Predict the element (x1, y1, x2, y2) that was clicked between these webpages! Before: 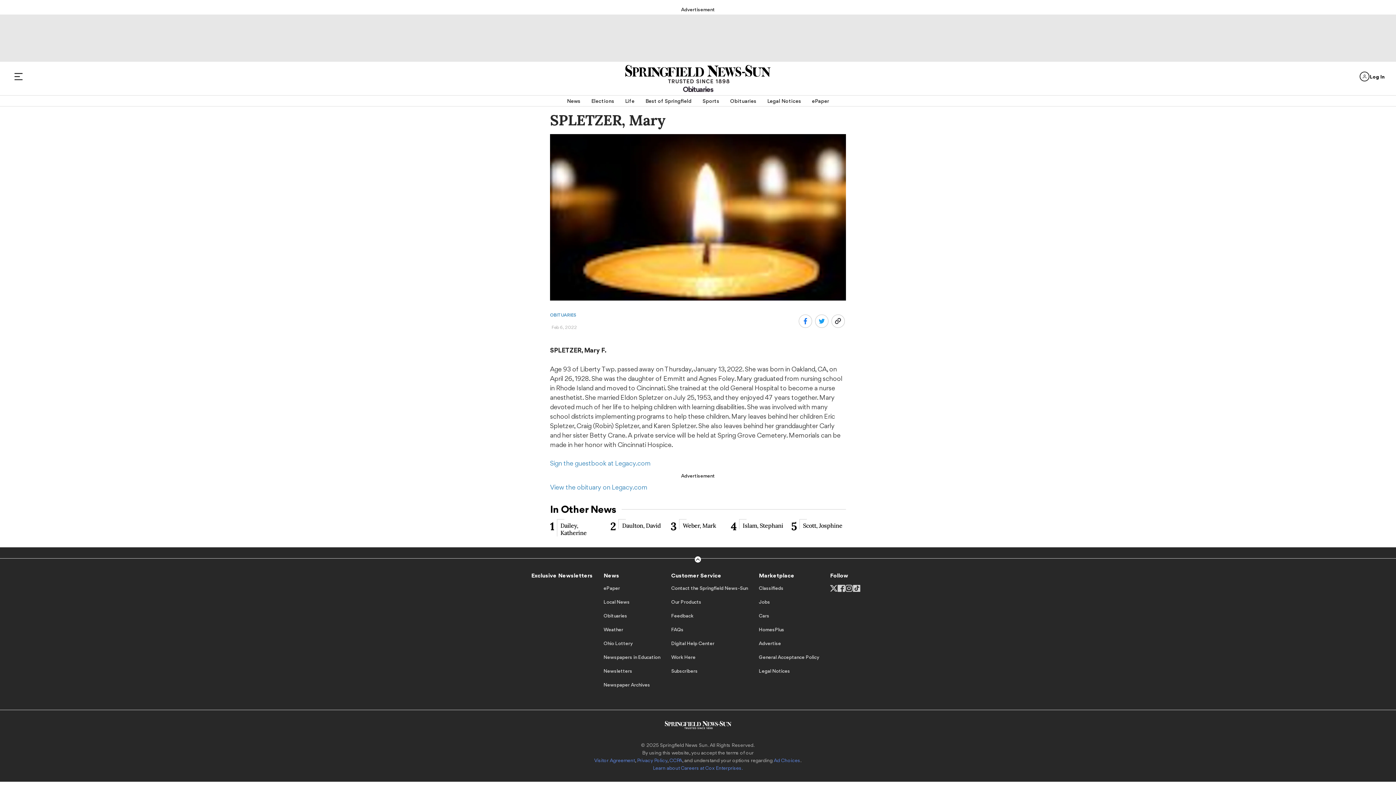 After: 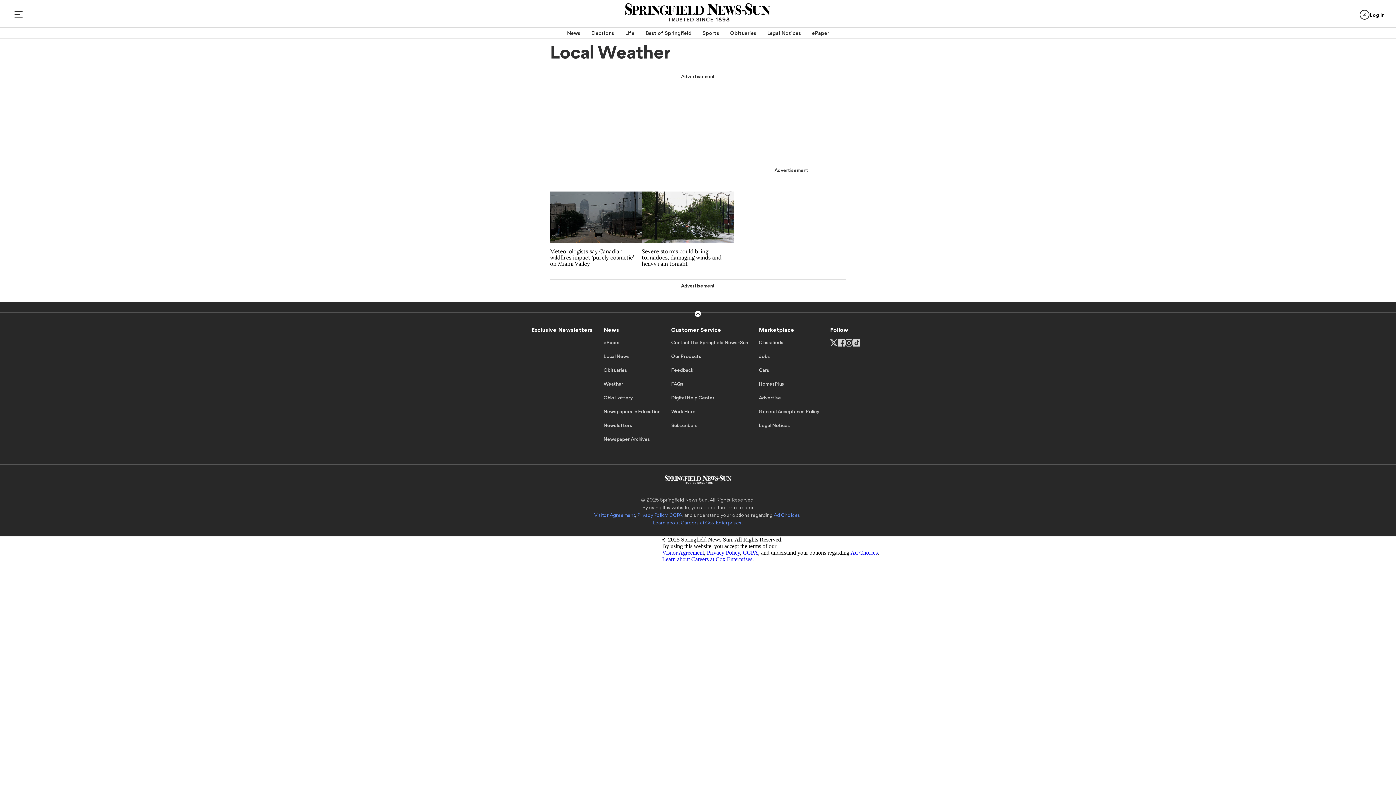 Action: label: Weather bbox: (603, 626, 623, 638)